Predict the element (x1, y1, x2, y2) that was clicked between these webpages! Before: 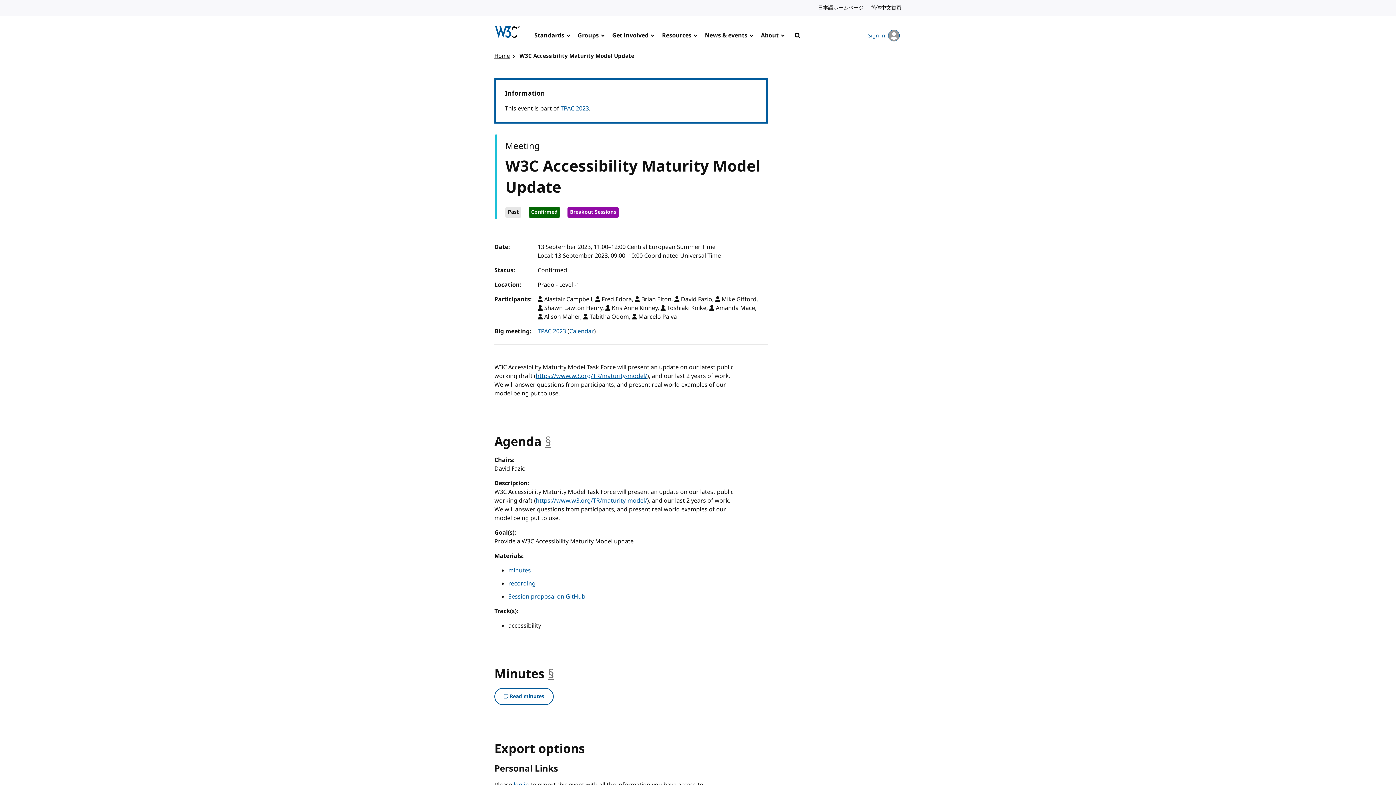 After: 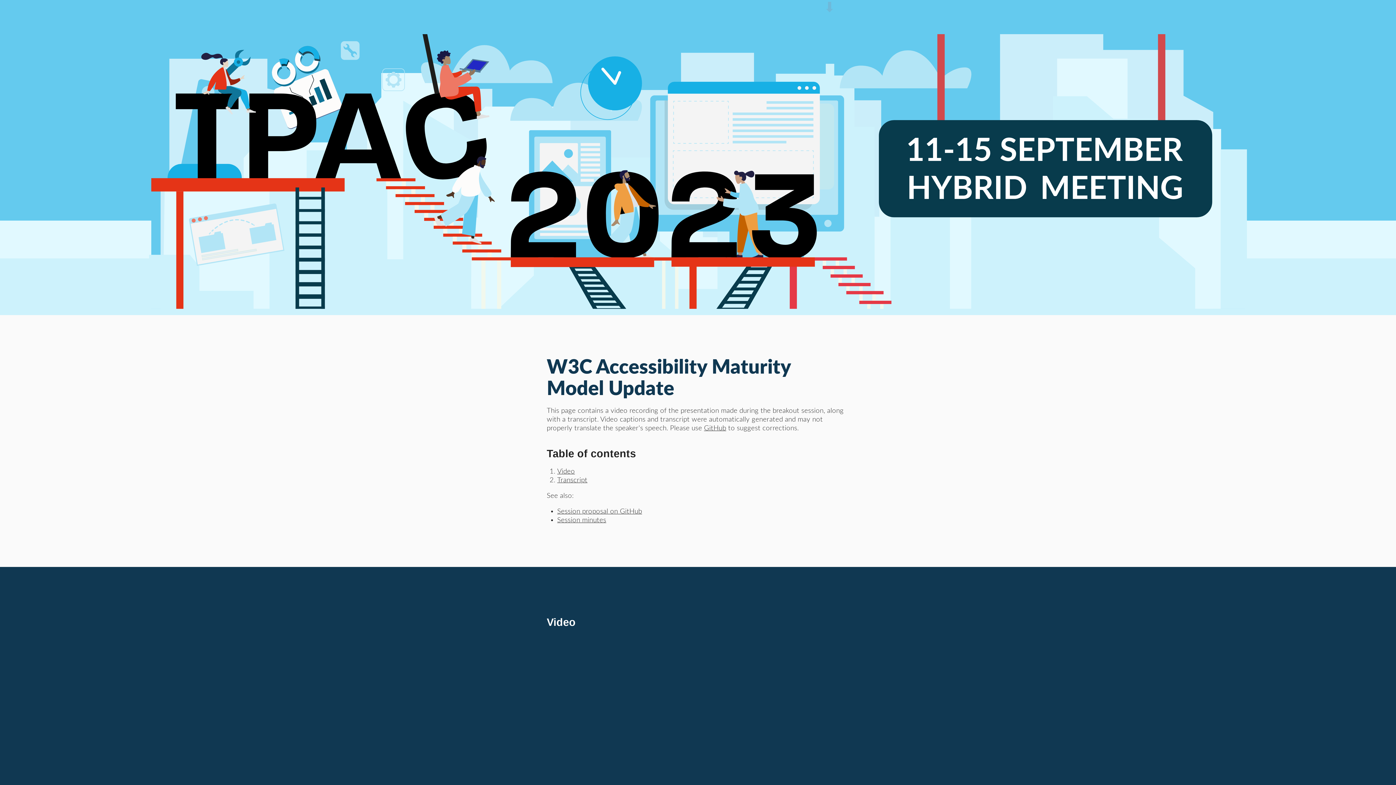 Action: label: recording bbox: (508, 579, 535, 588)